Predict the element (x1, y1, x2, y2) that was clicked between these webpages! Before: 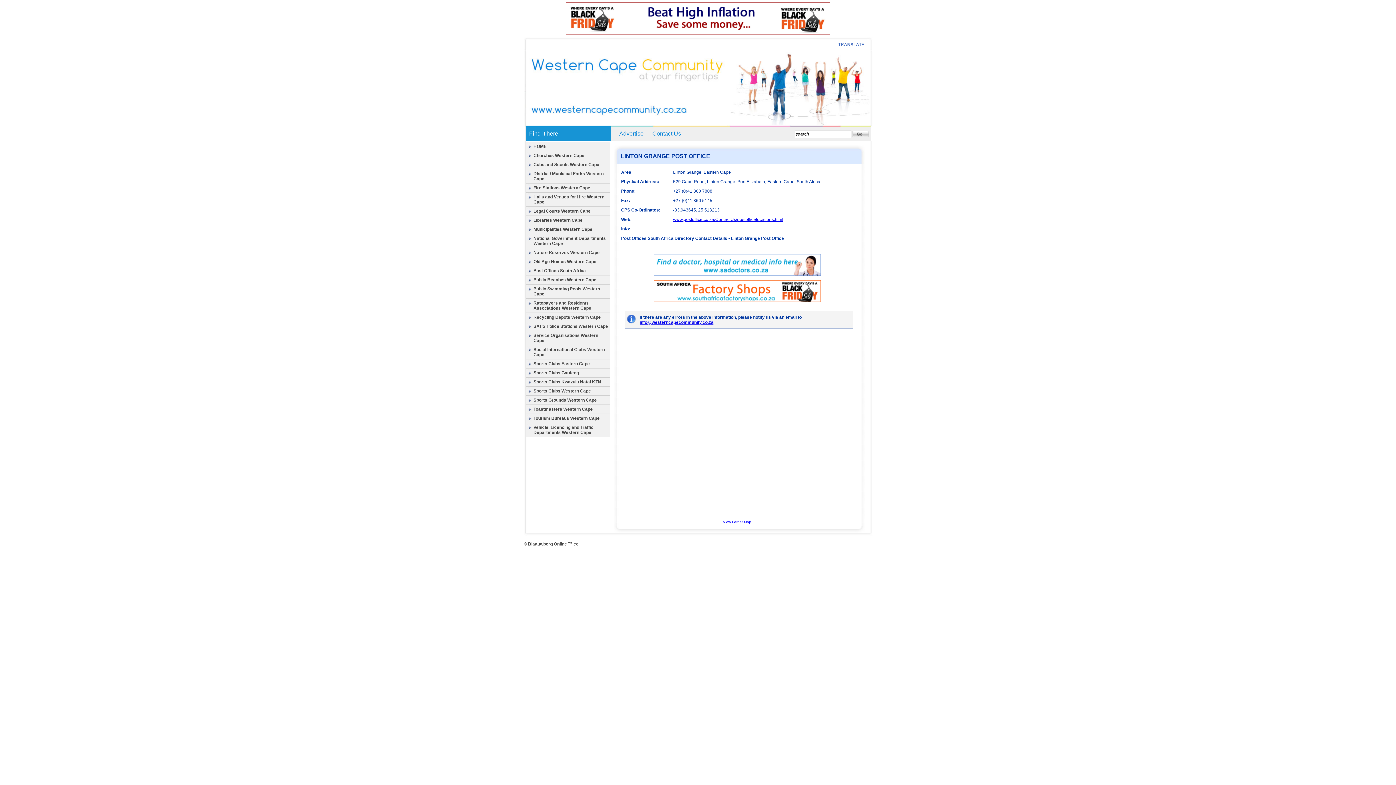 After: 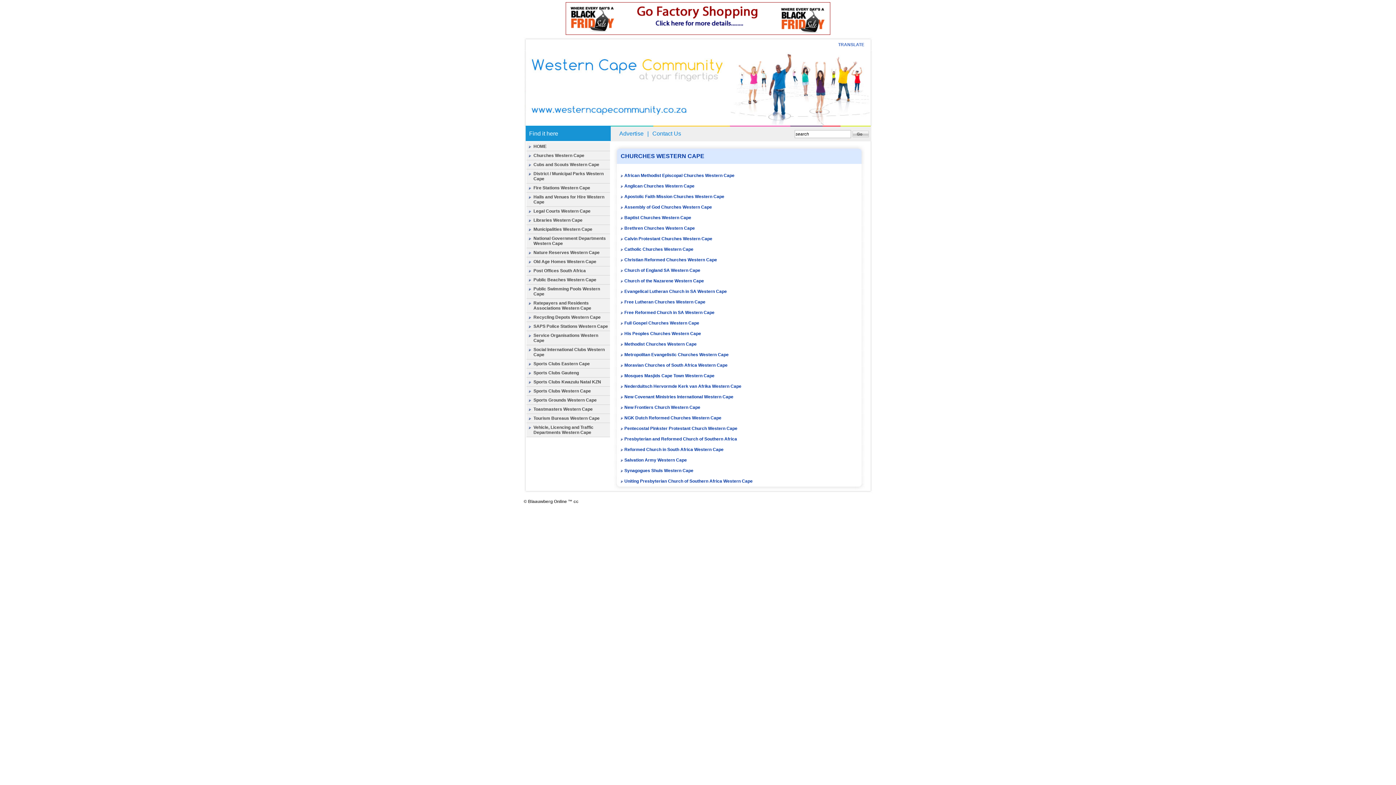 Action: label: Churches Western Cape bbox: (533, 153, 584, 158)